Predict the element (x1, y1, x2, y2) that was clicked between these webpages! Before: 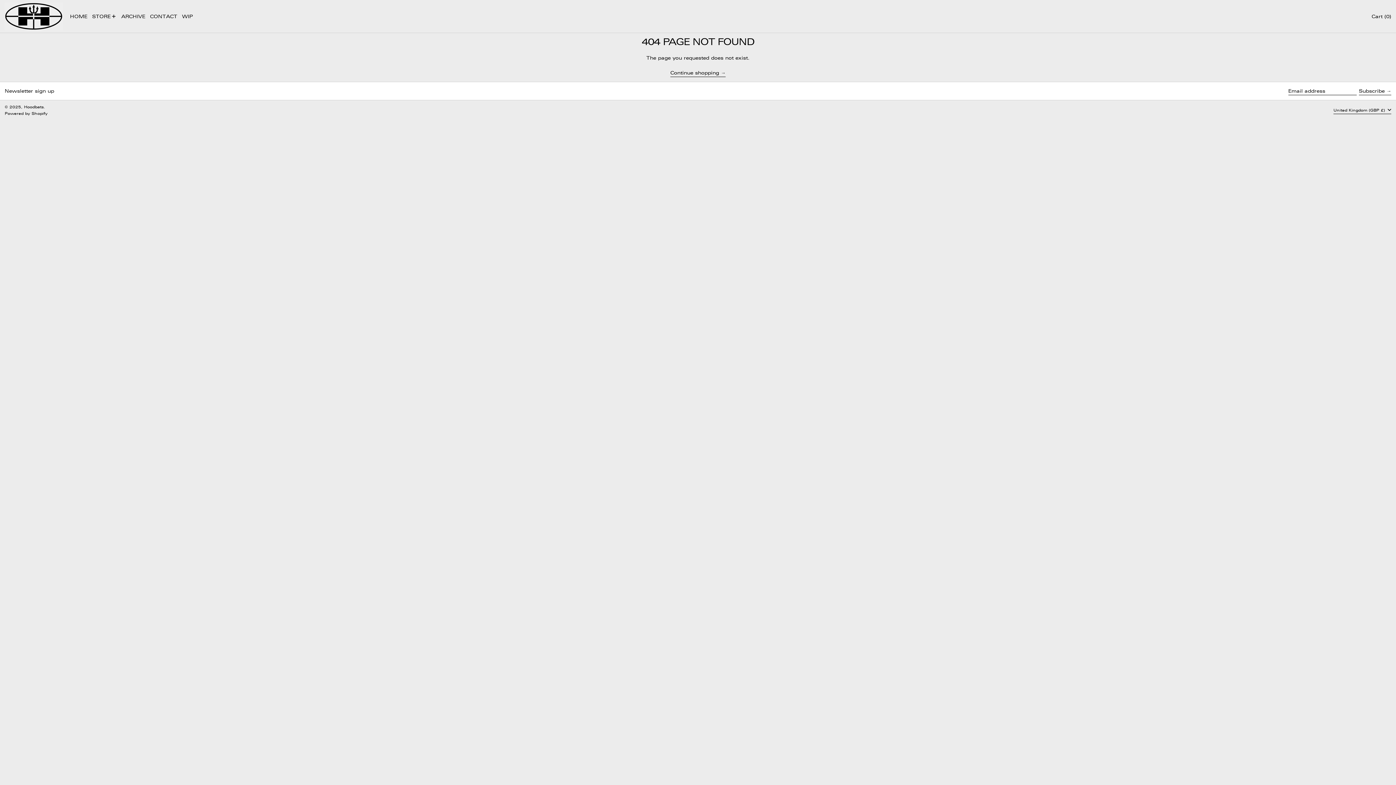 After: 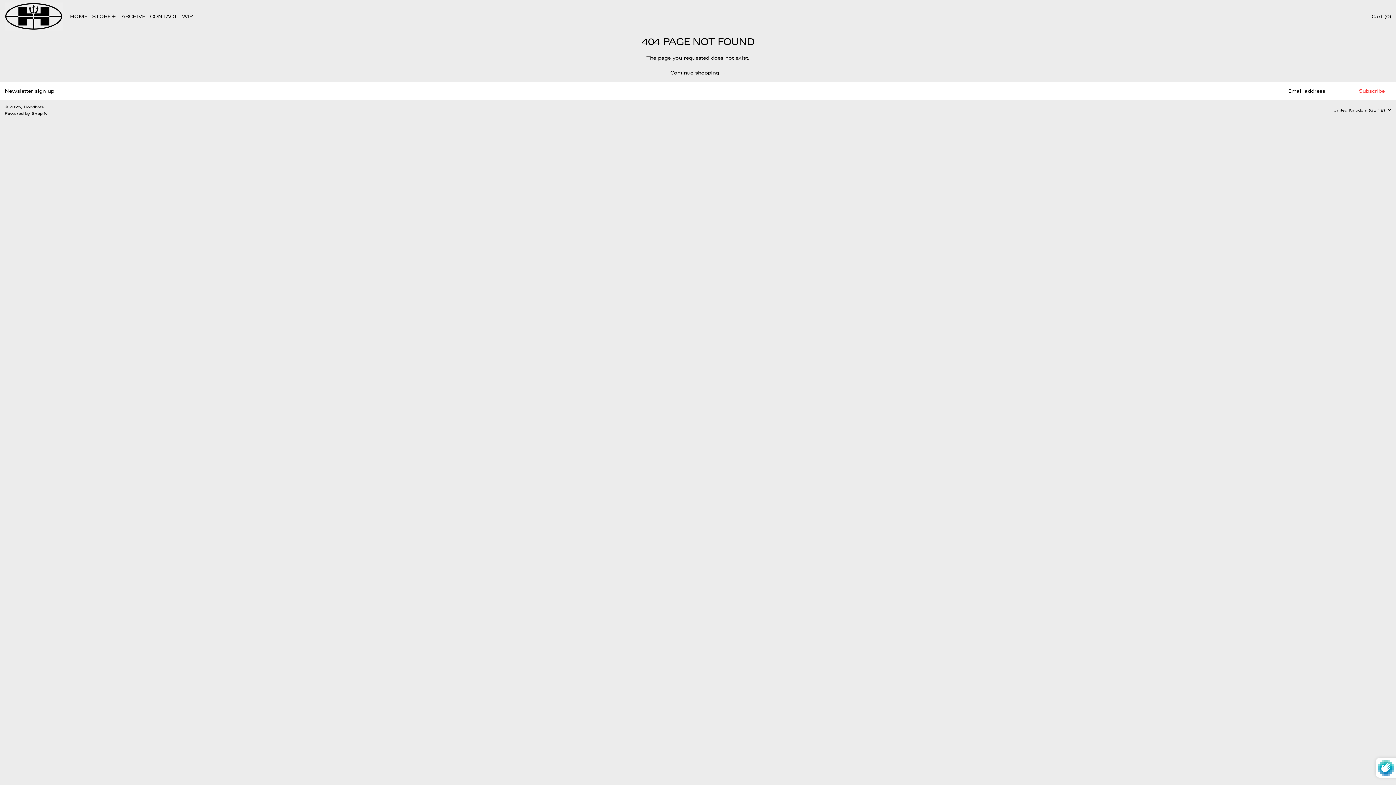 Action: bbox: (1359, 87, 1391, 95) label: Subscribe